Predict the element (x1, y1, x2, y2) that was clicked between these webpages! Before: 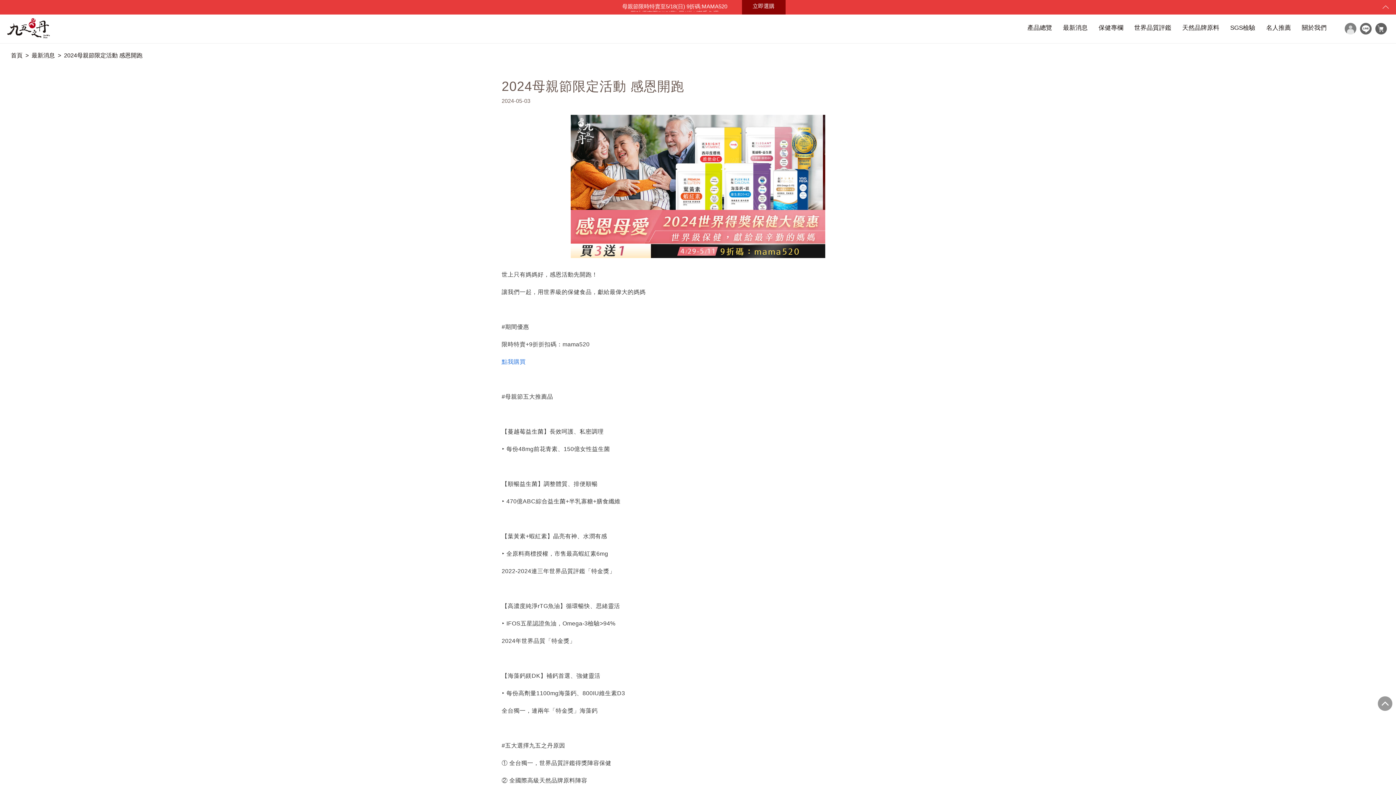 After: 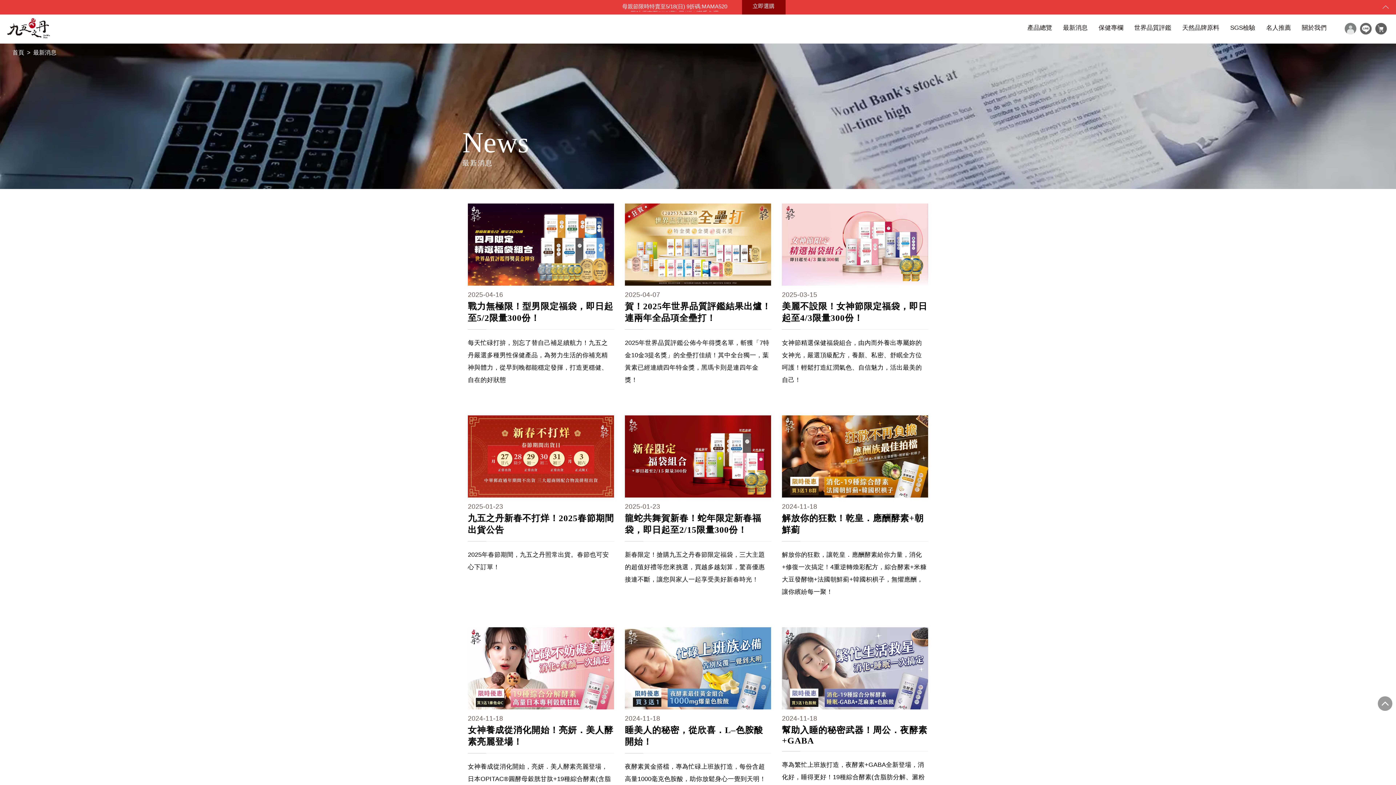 Action: bbox: (1063, 23, 1088, 32) label: 最新消息